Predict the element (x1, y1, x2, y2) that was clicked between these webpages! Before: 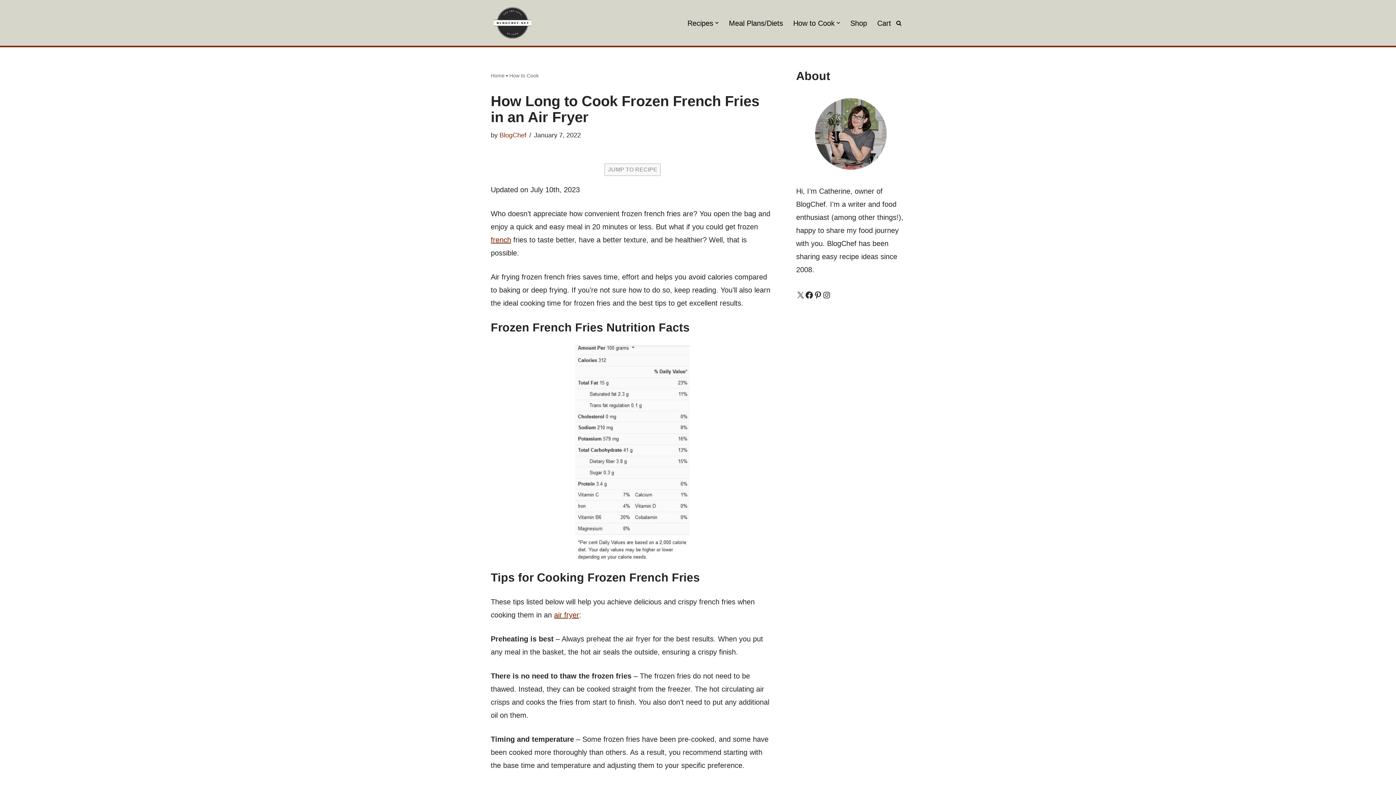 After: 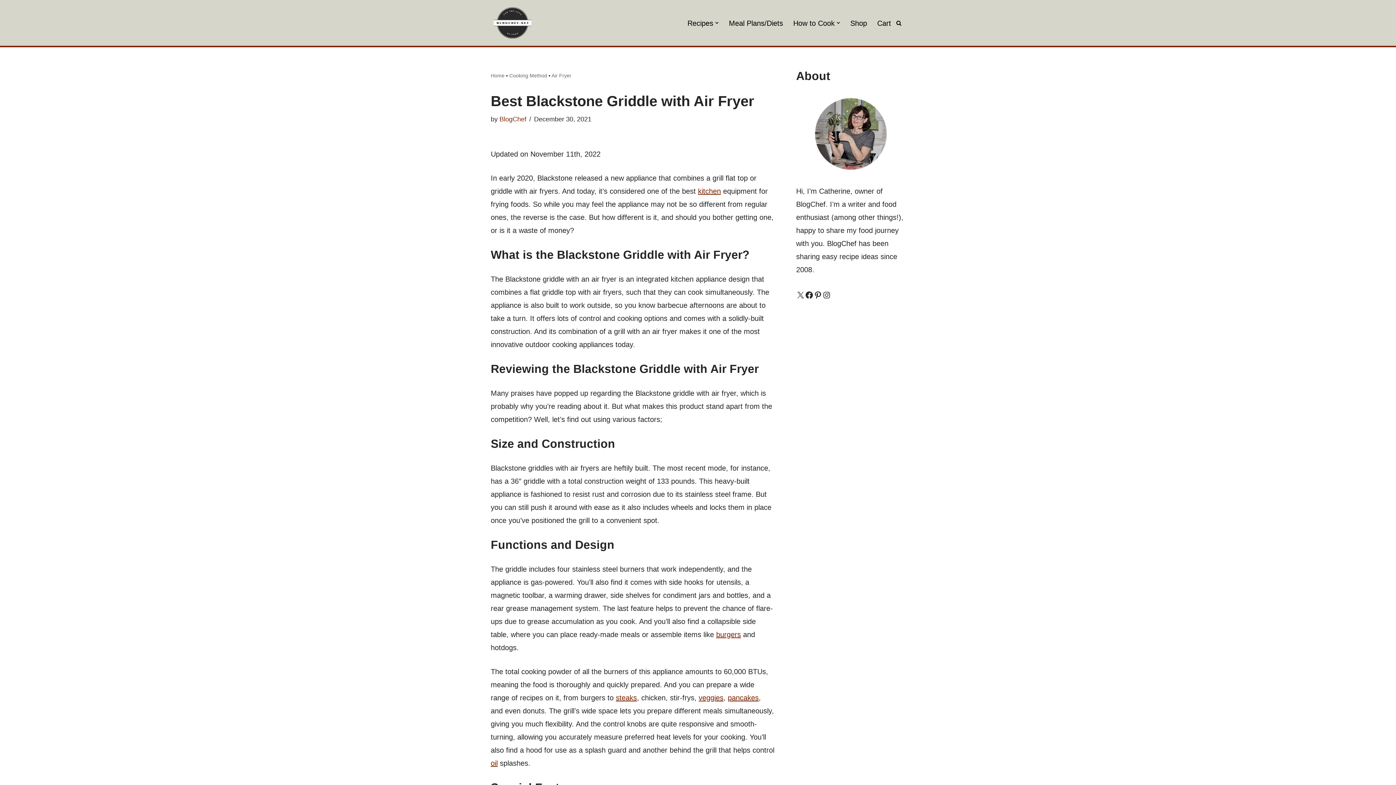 Action: bbox: (554, 611, 579, 619) label: air fryer